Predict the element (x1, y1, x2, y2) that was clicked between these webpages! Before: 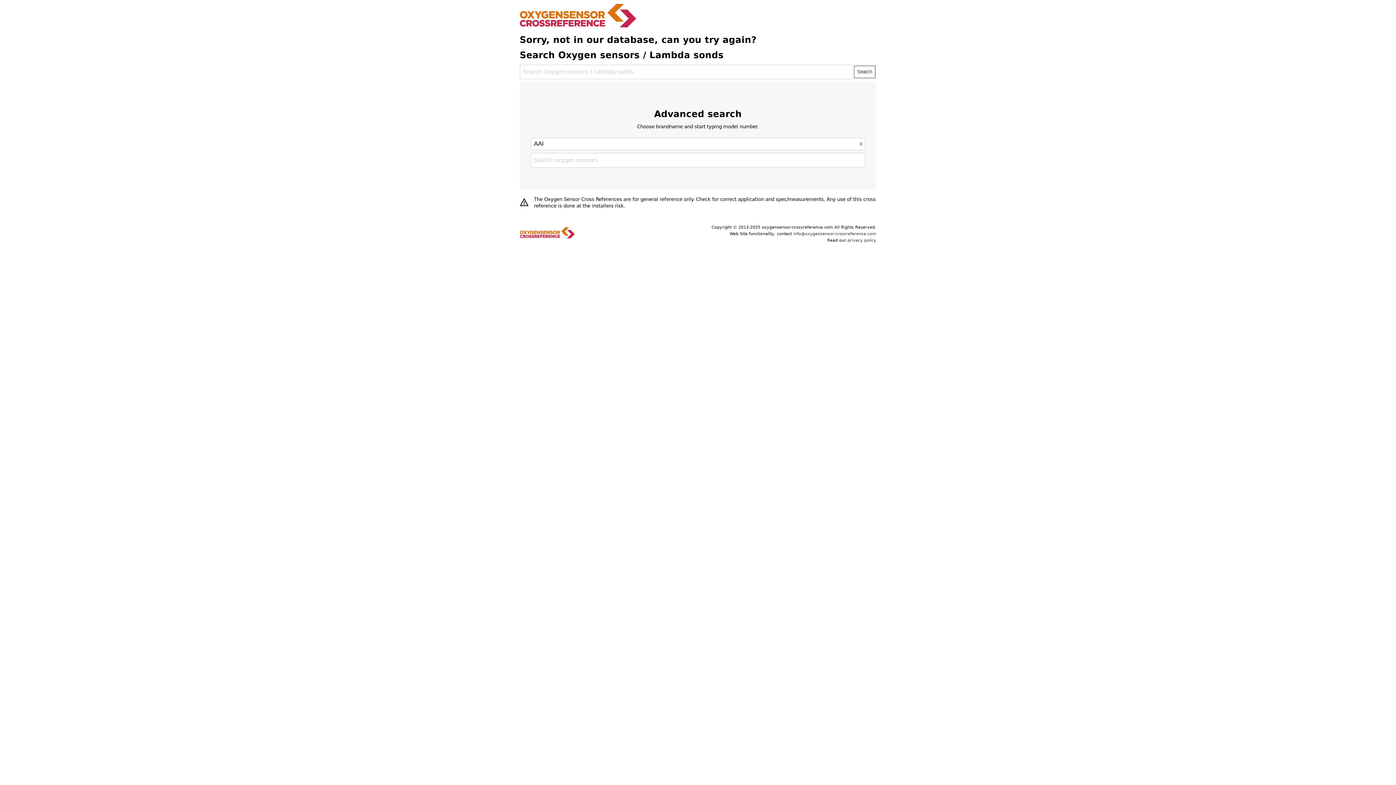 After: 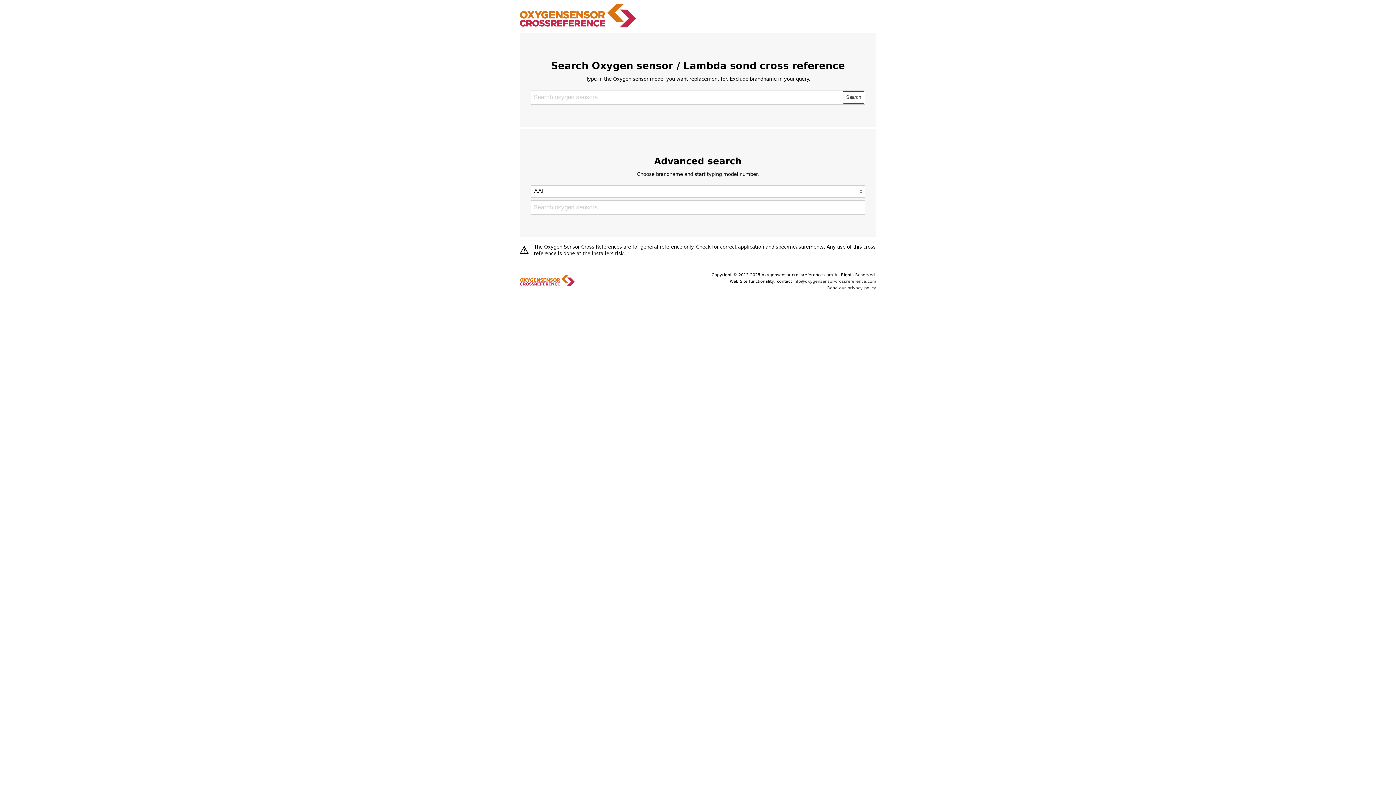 Action: bbox: (519, 24, 636, 29)